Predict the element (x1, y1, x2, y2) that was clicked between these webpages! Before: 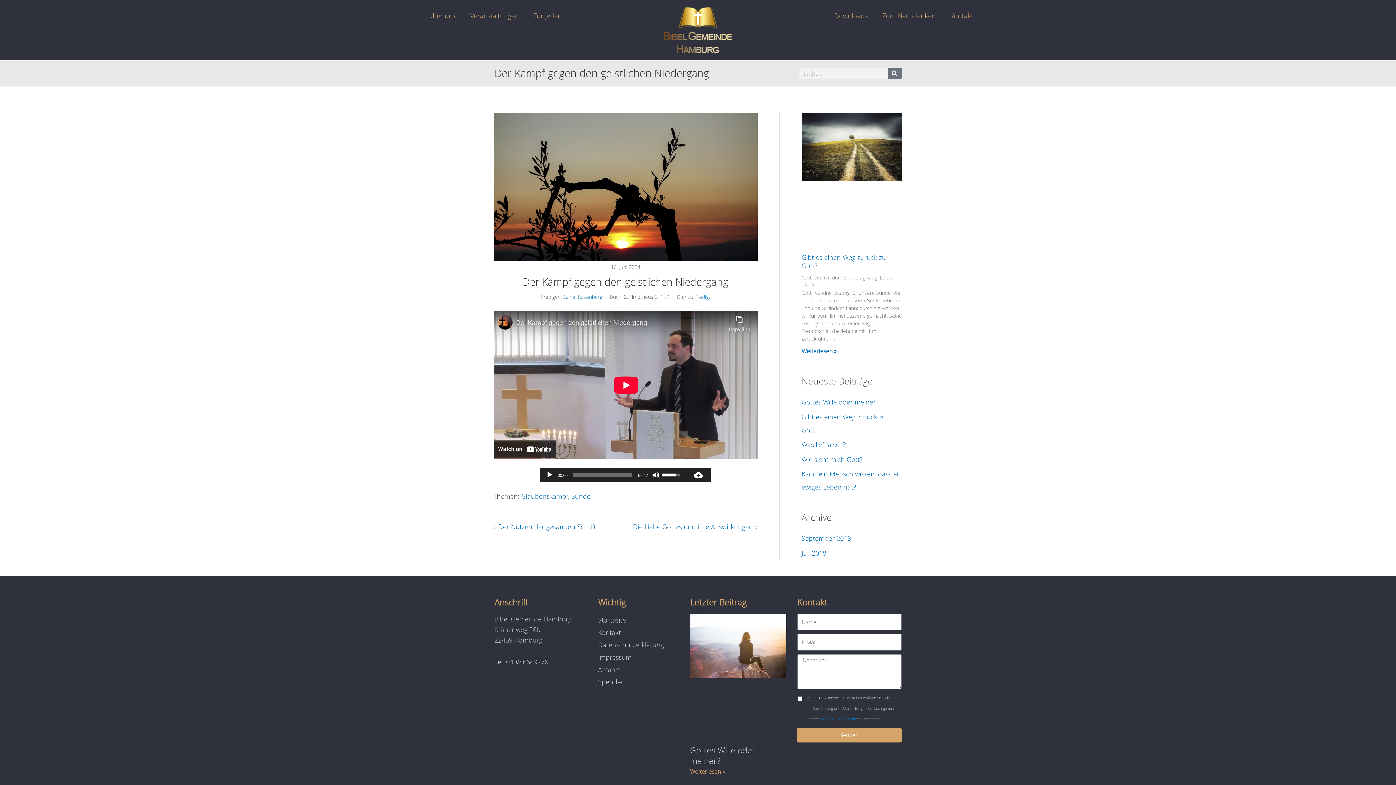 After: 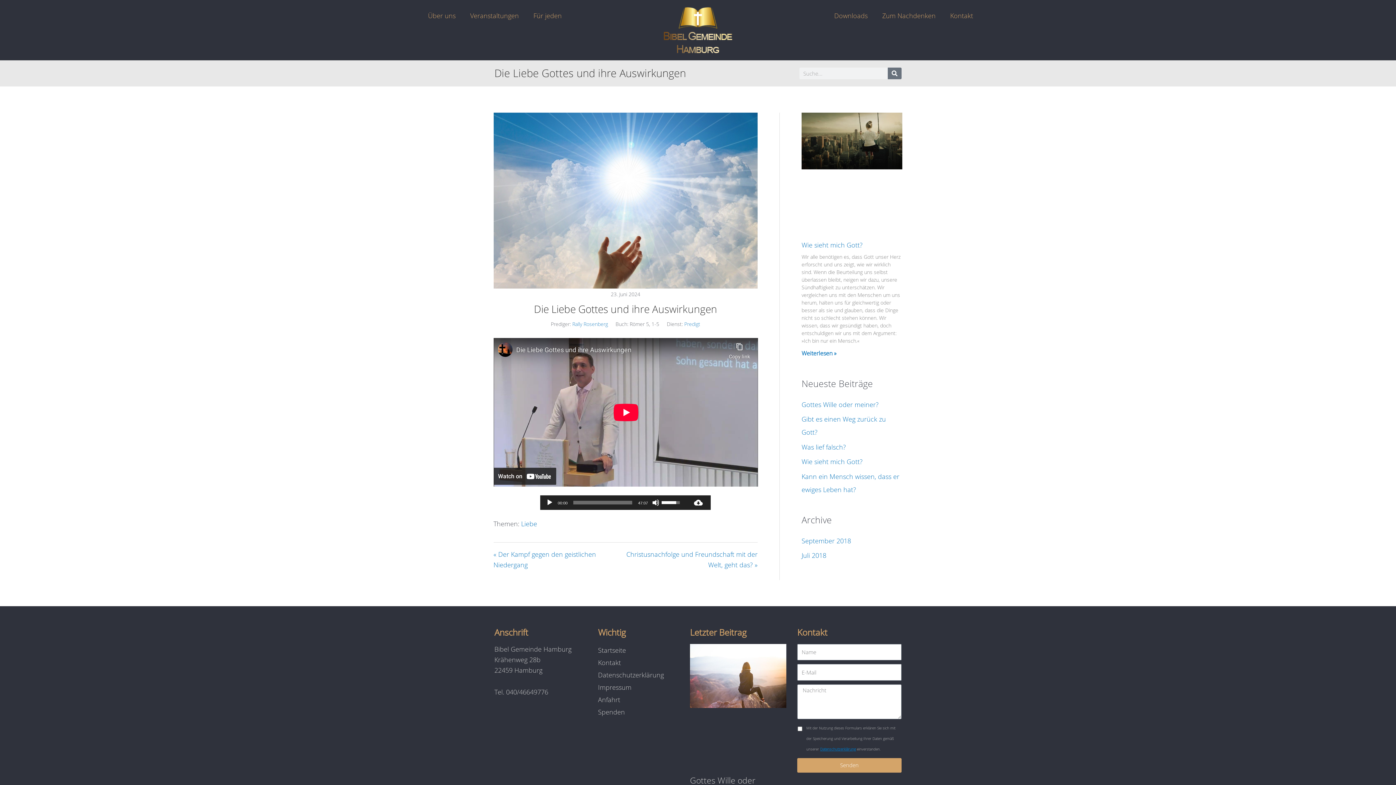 Action: bbox: (625, 521, 757, 532) label: Die Liebe Gottes und ihre Auswirkungen »